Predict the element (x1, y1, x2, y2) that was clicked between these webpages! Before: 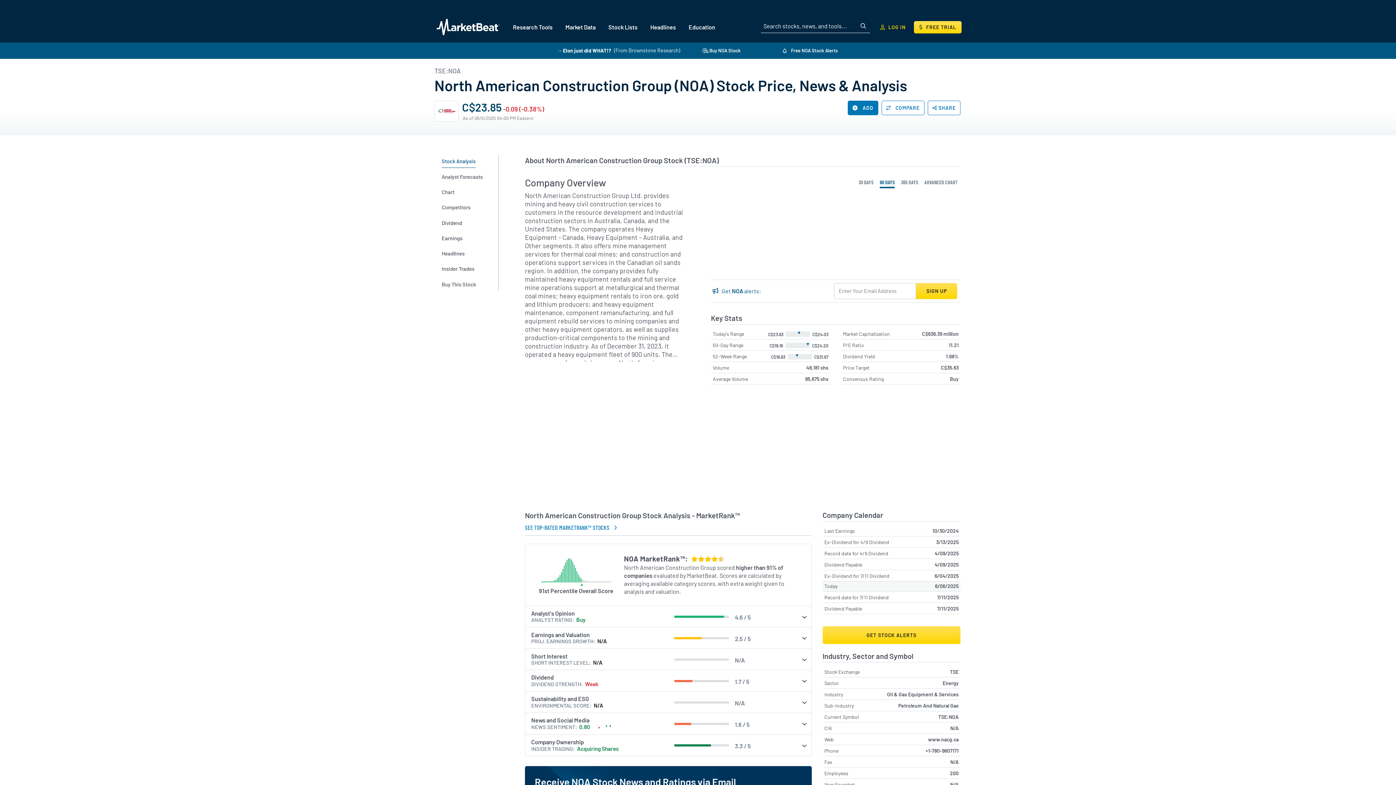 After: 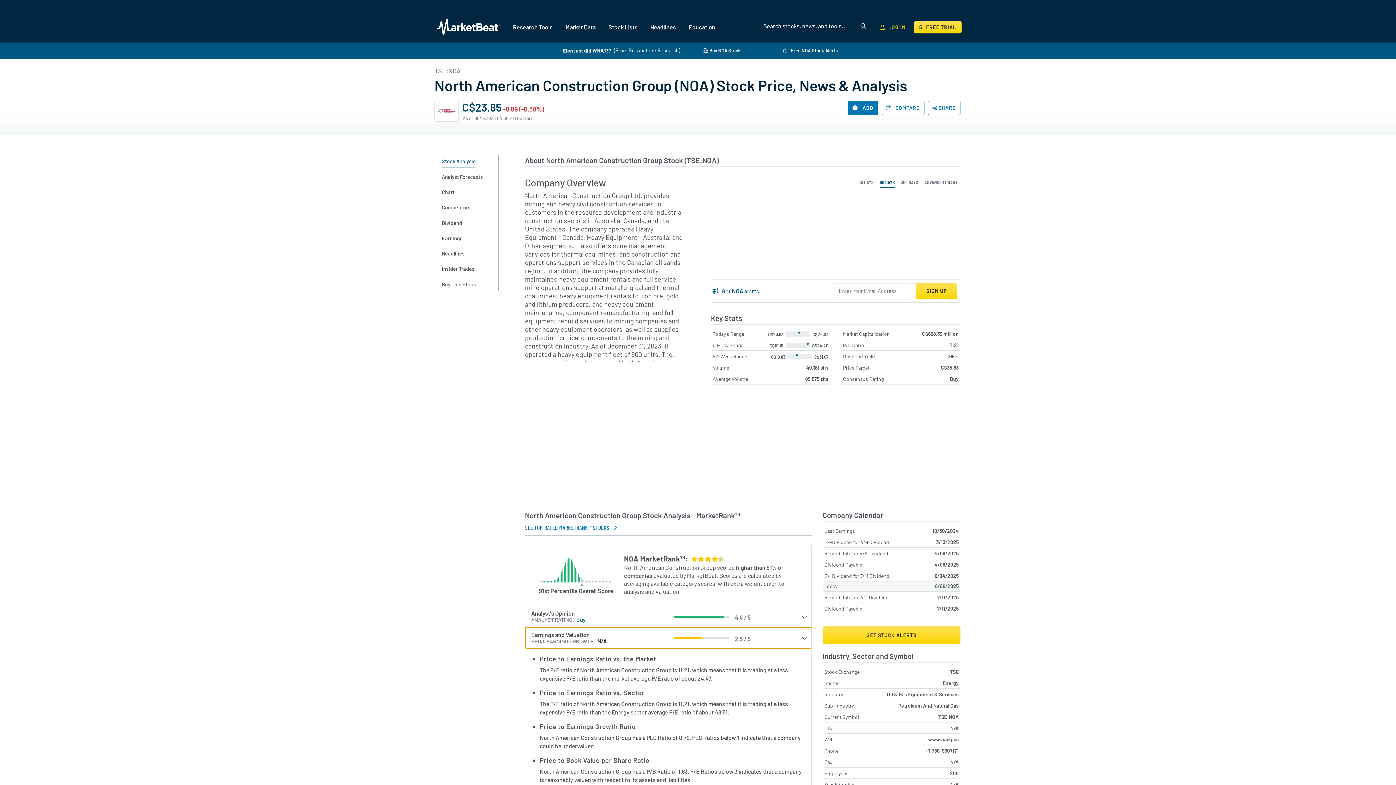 Action: label: Earnings and Valuation2.5 / 5PROJ. EARNINGS GROWTHN/A bbox: (525, 627, 811, 648)